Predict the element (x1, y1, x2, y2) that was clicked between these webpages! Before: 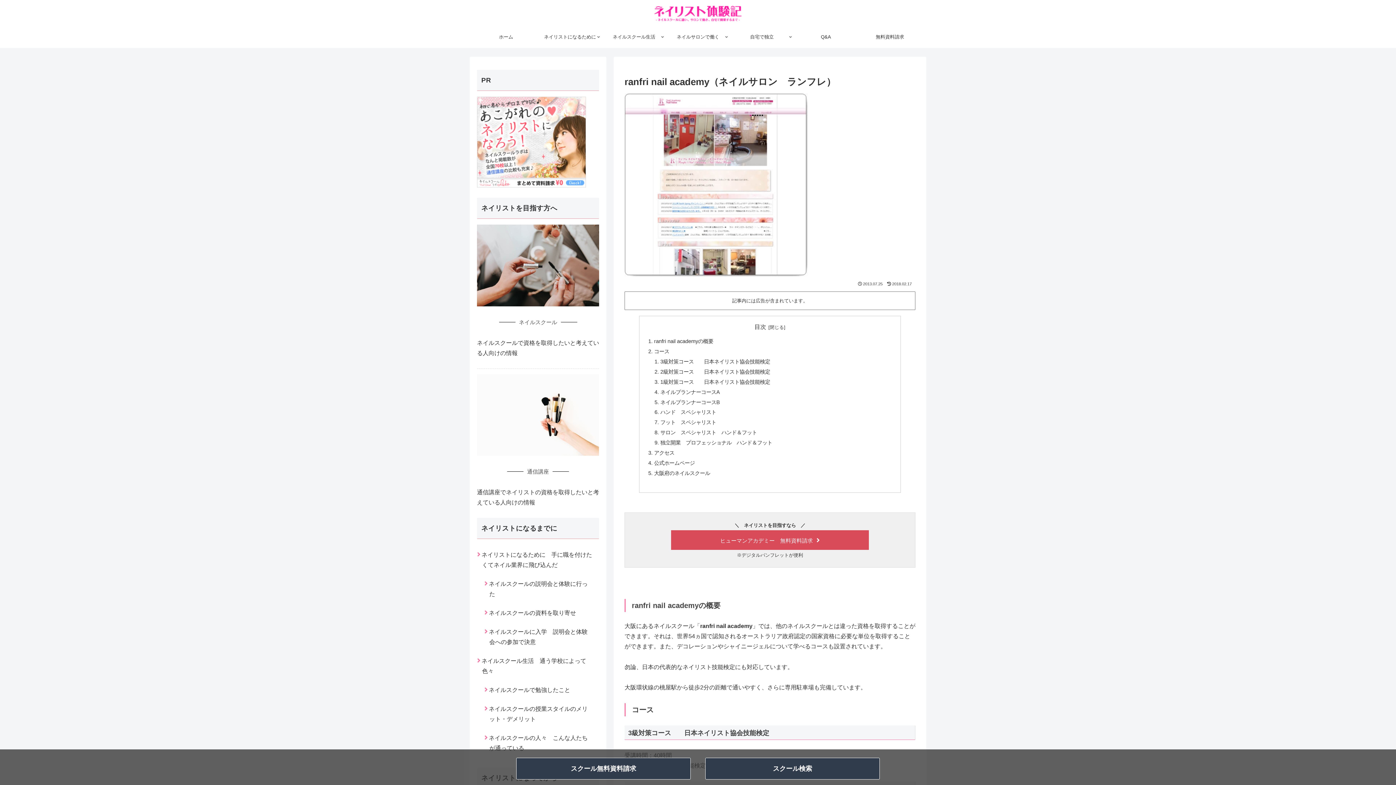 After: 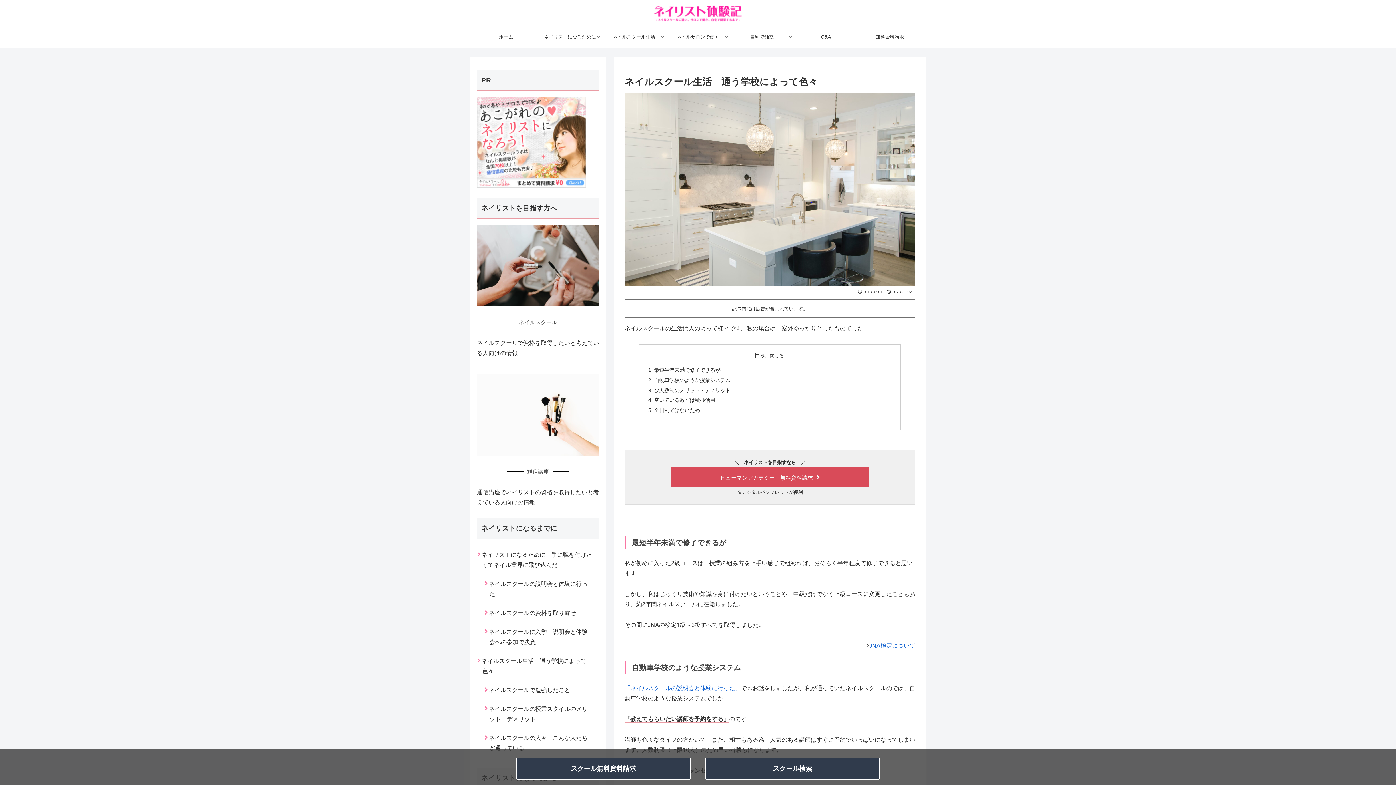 Action: label: ネイルスクール生活 bbox: (602, 26, 666, 47)